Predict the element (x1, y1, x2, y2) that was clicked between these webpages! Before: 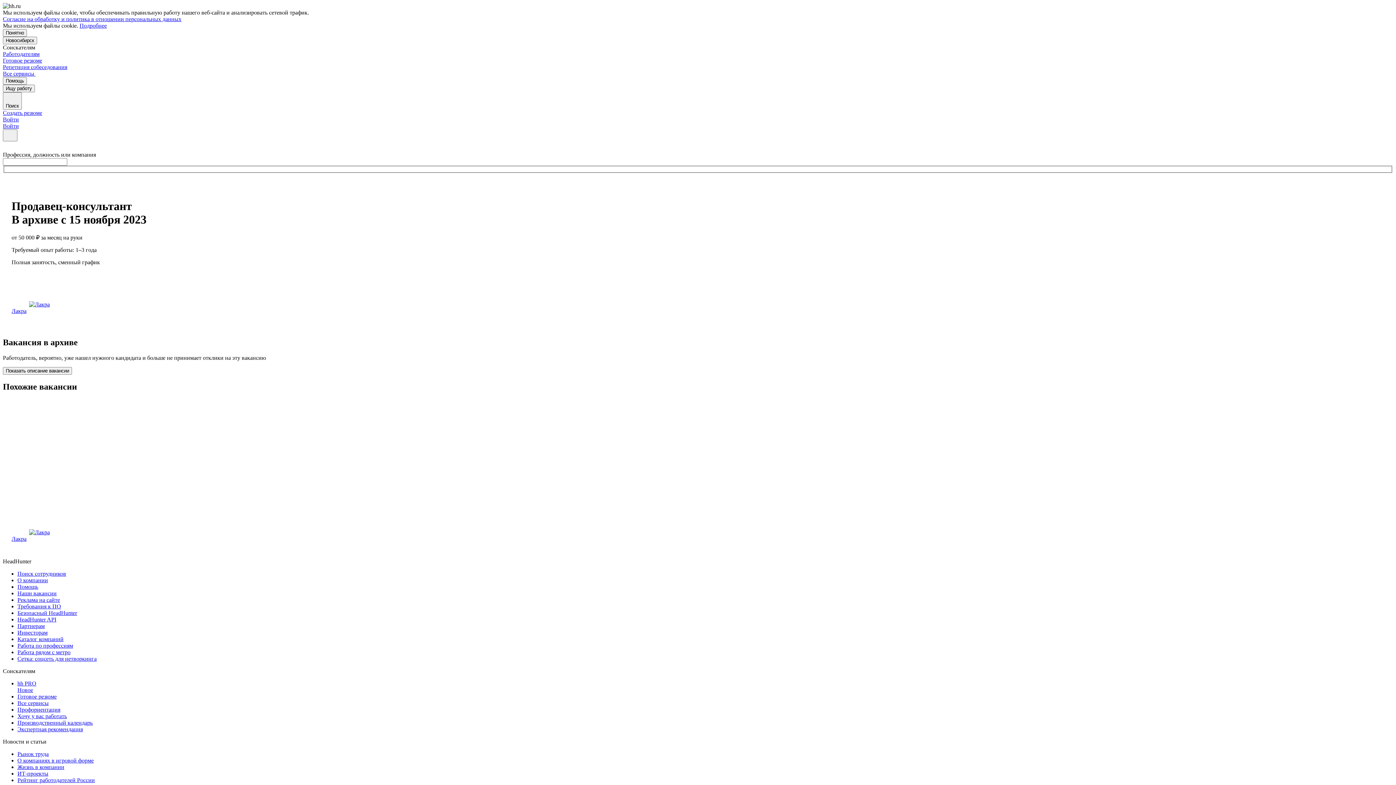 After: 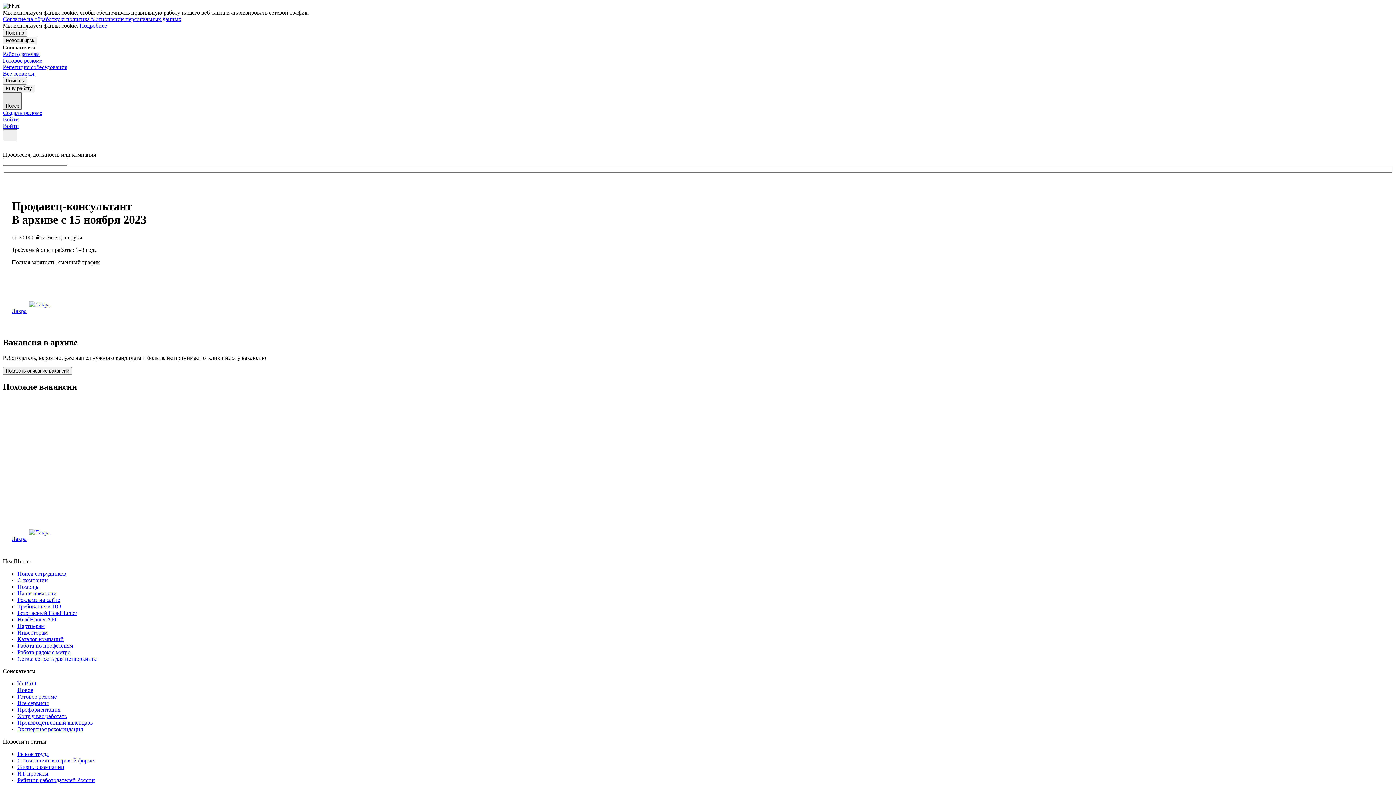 Action: label: Поиск bbox: (2, 92, 21, 109)